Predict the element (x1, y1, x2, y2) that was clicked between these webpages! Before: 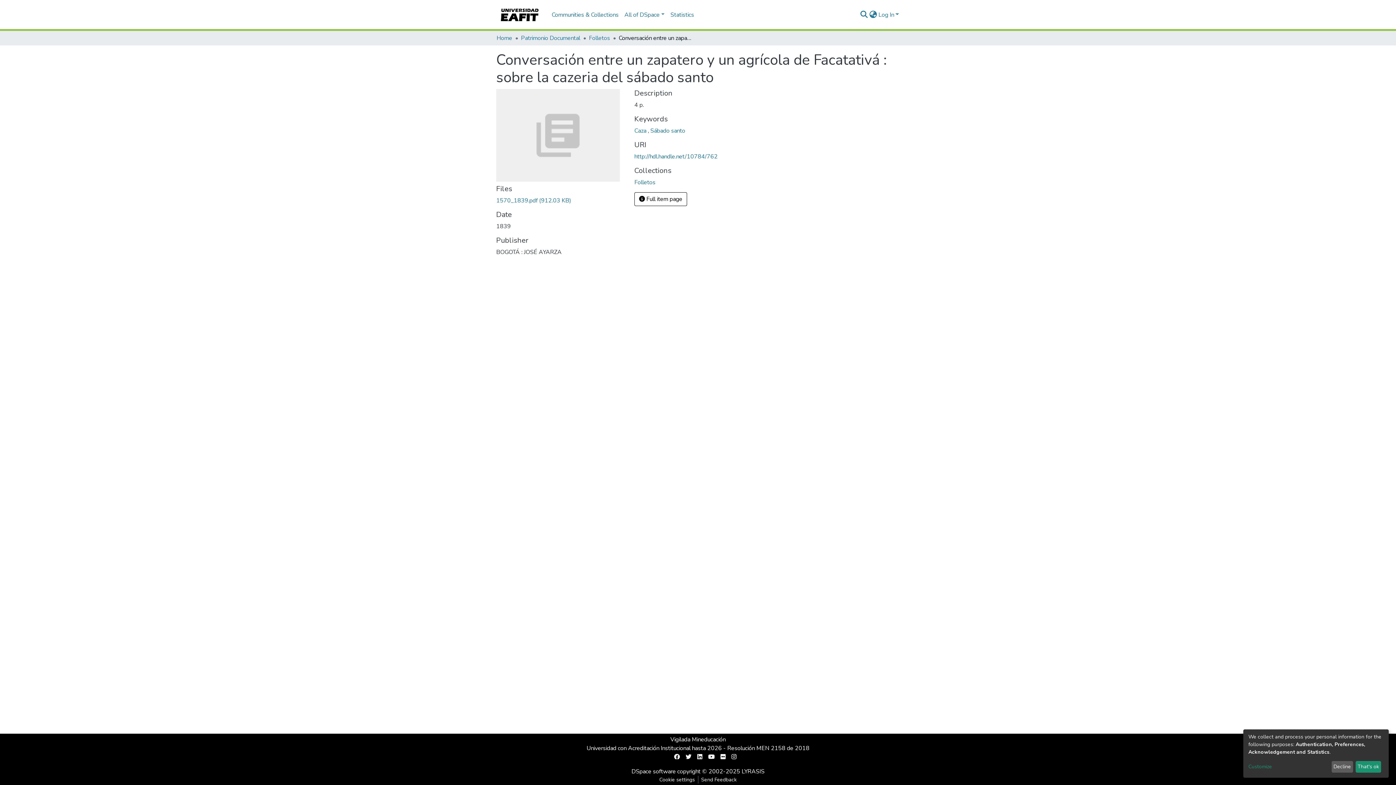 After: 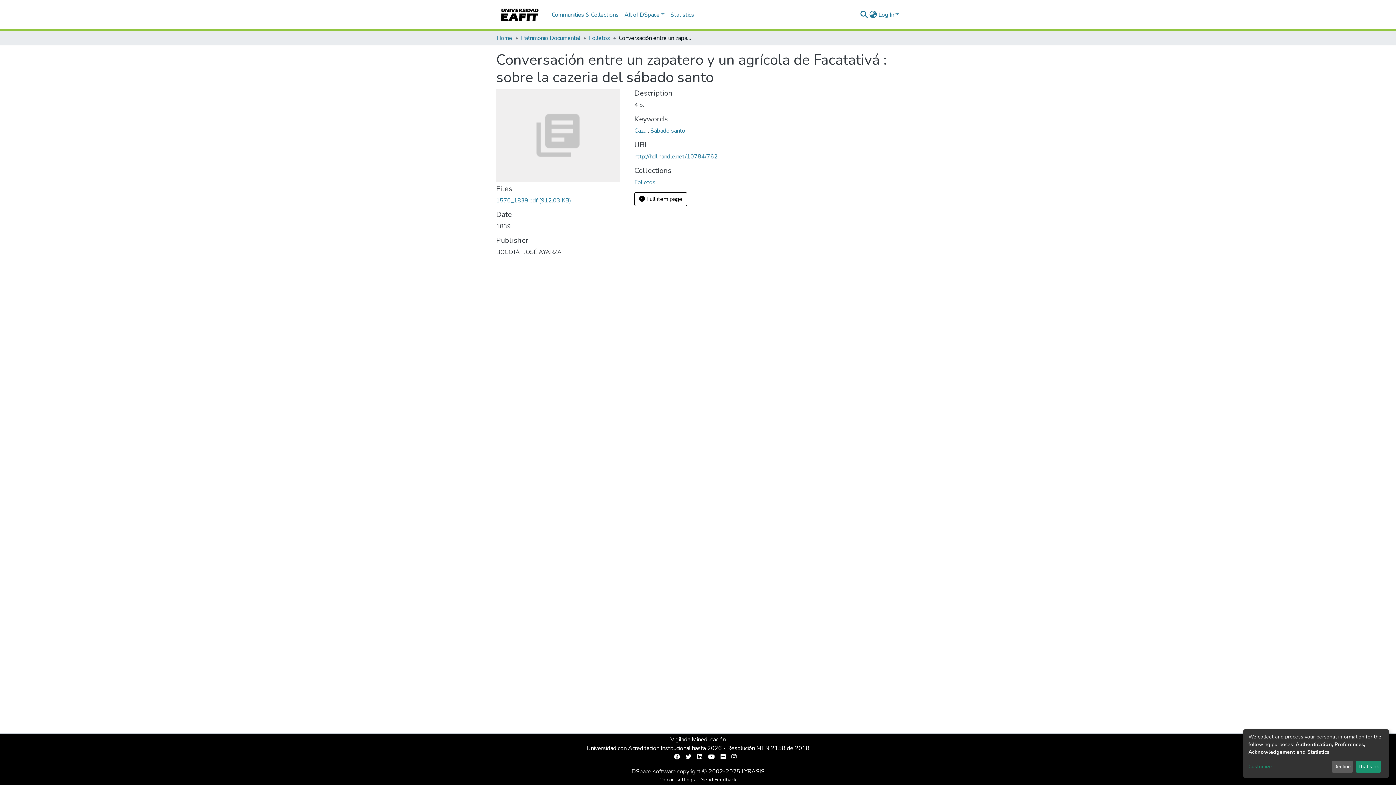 Action: bbox: (728, 753, 739, 761)